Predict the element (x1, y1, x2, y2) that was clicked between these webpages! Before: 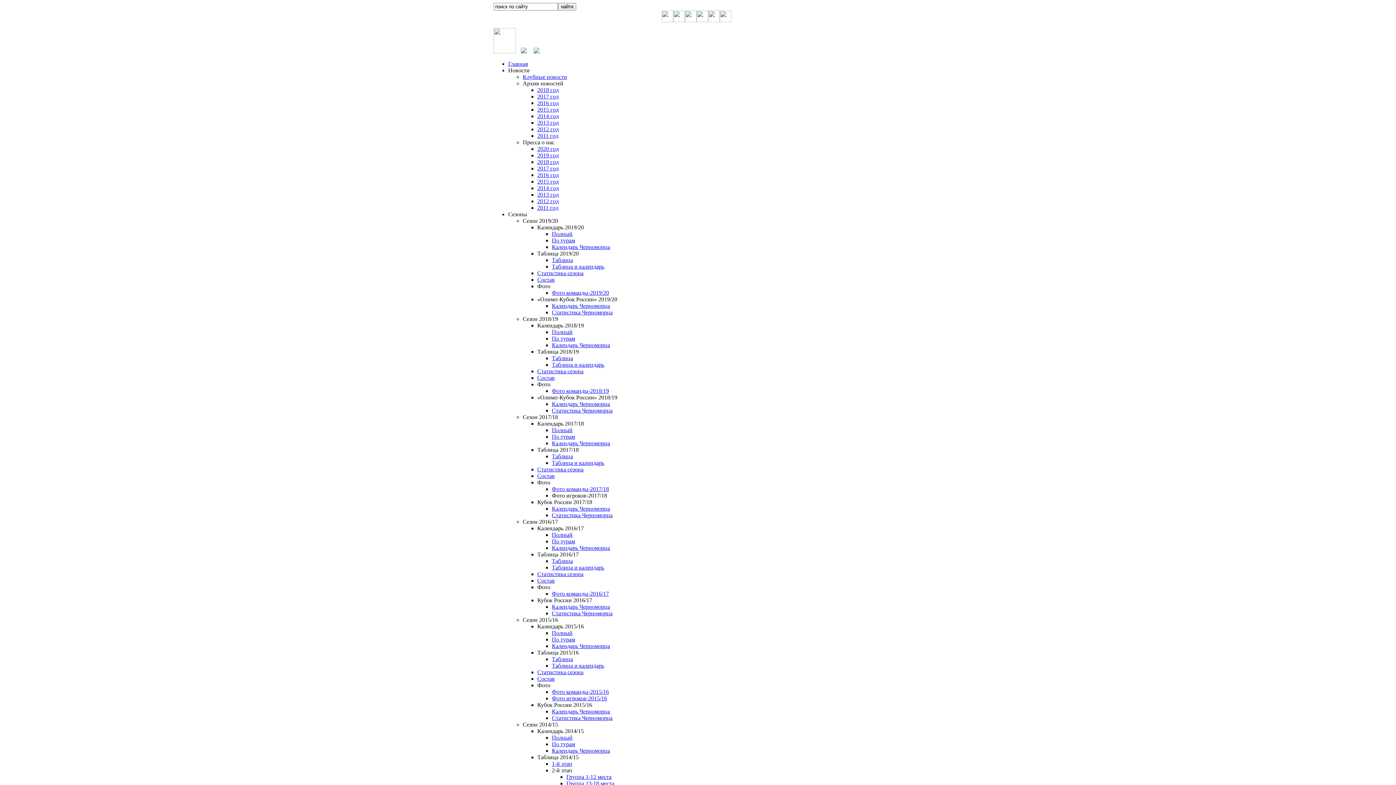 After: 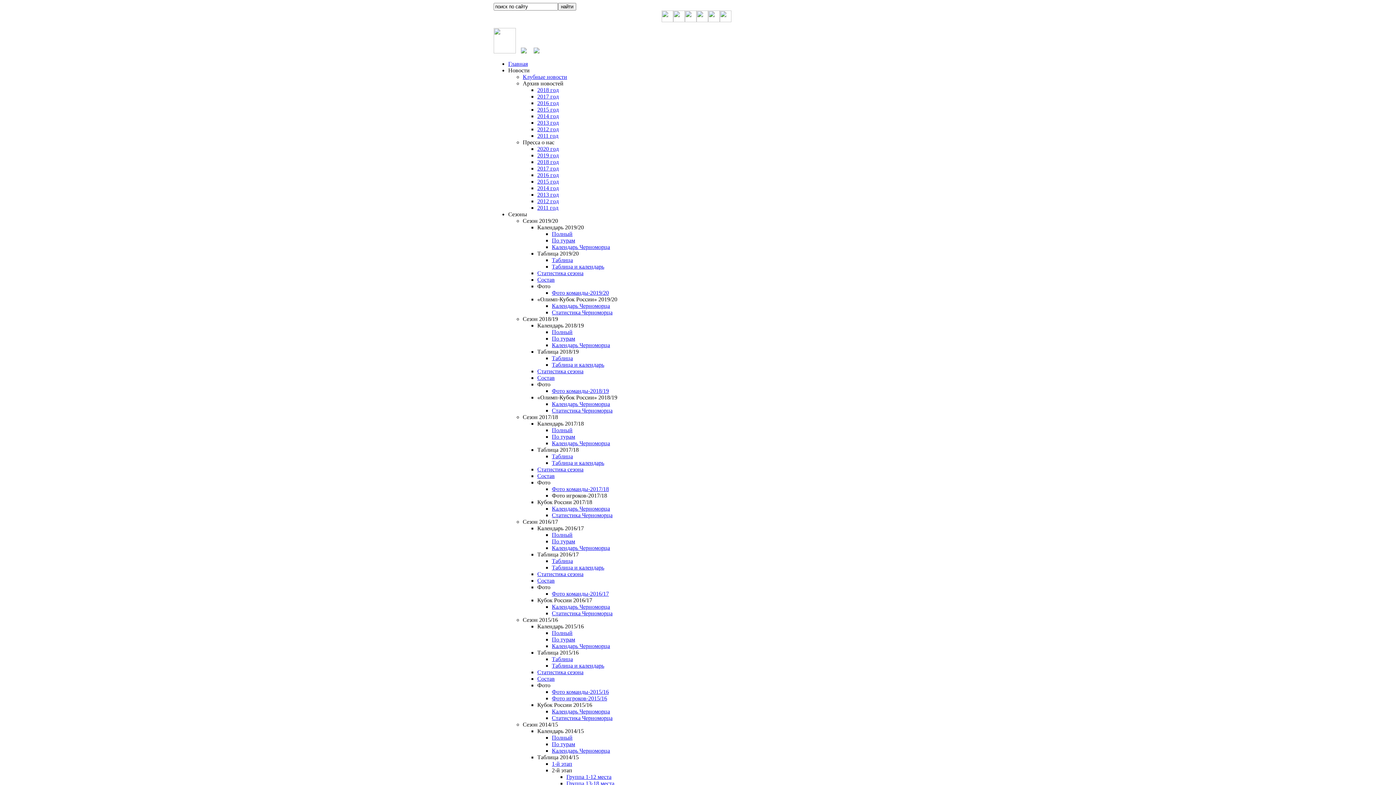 Action: label: По турам bbox: (552, 237, 575, 243)